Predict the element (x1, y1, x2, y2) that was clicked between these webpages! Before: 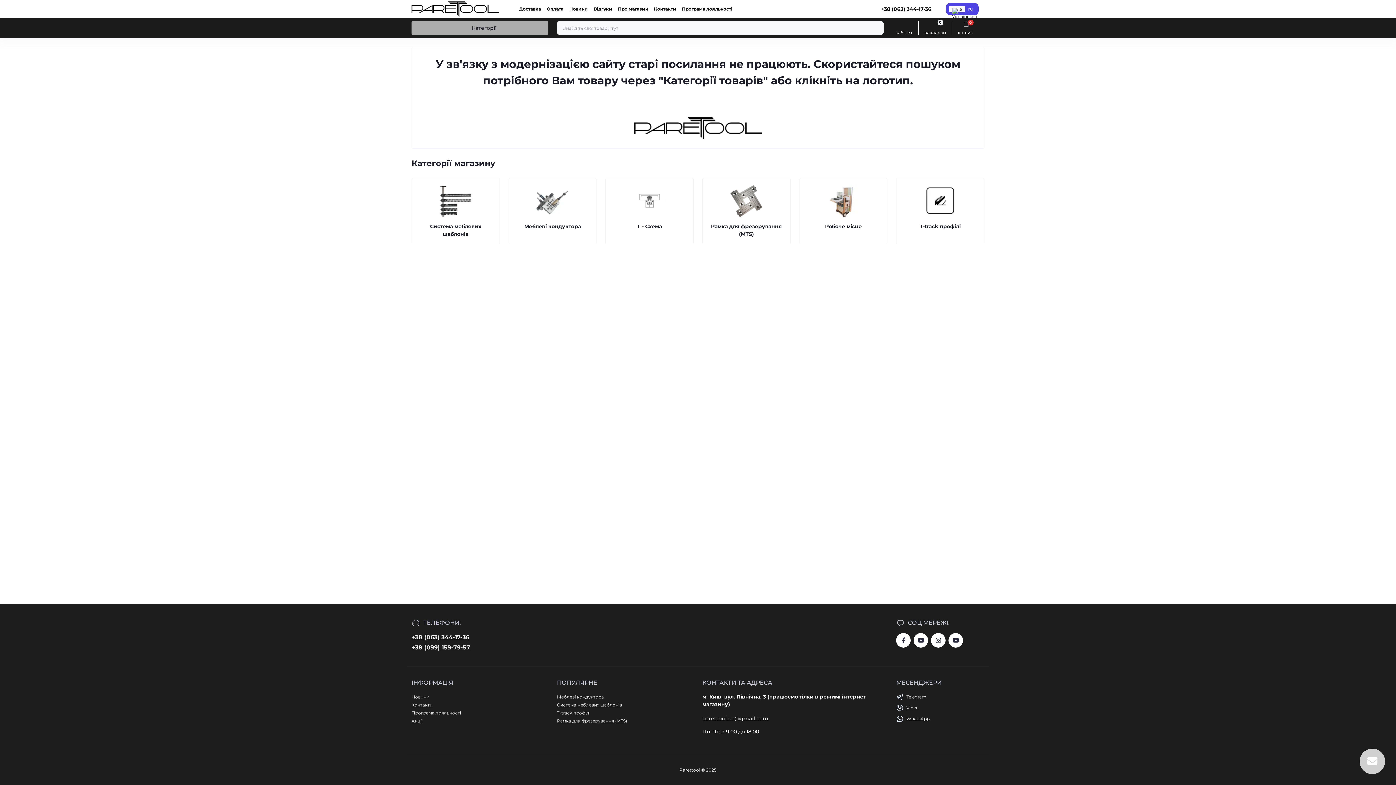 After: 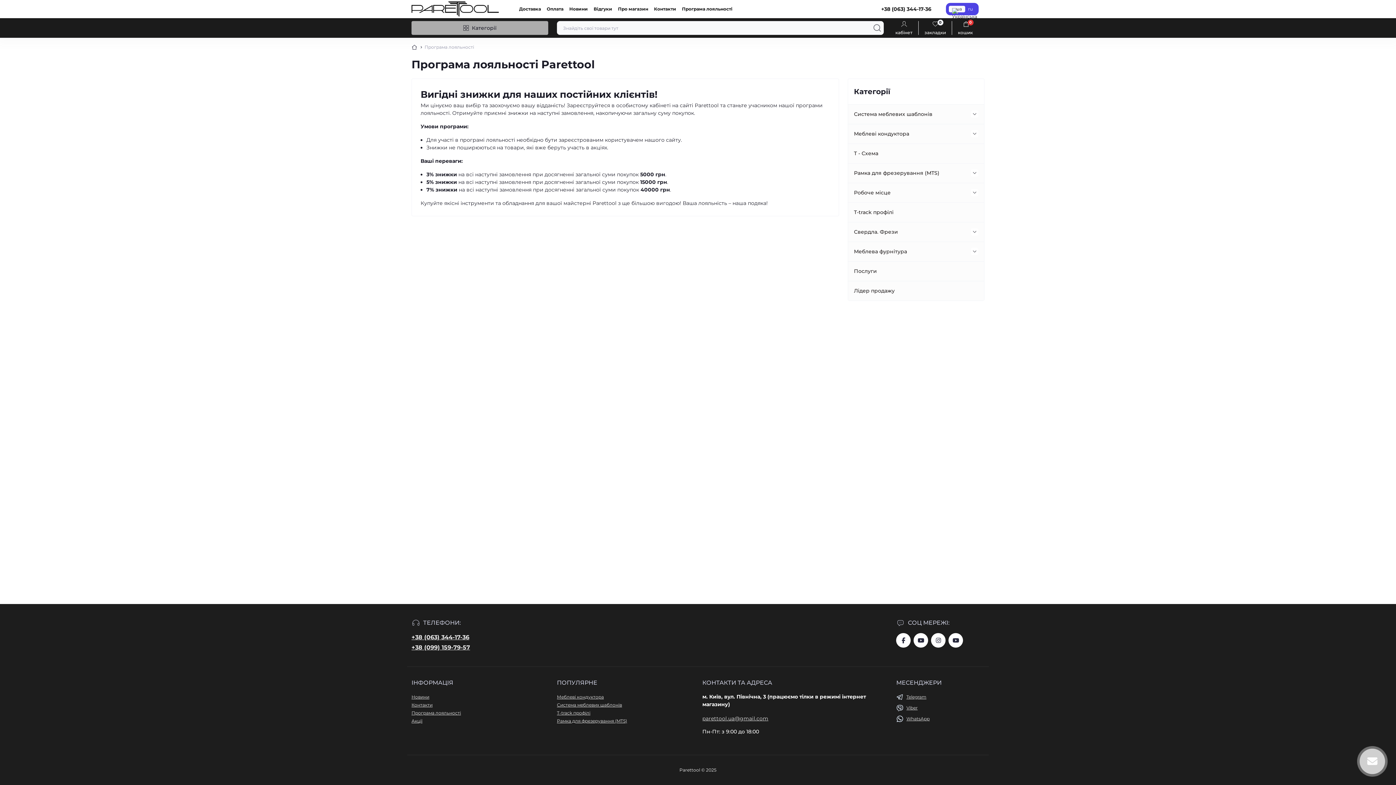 Action: label: Програма лояльності bbox: (682, 6, 732, 11)